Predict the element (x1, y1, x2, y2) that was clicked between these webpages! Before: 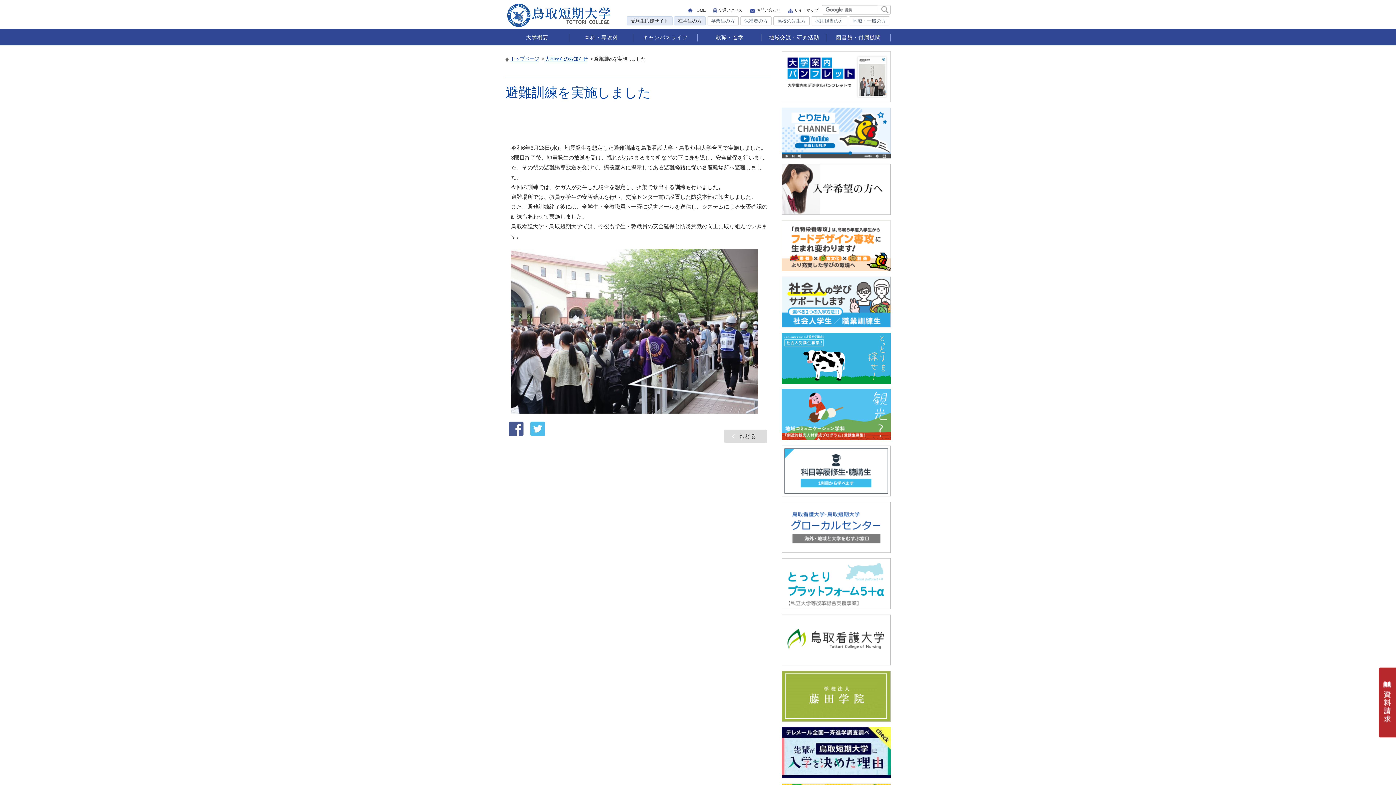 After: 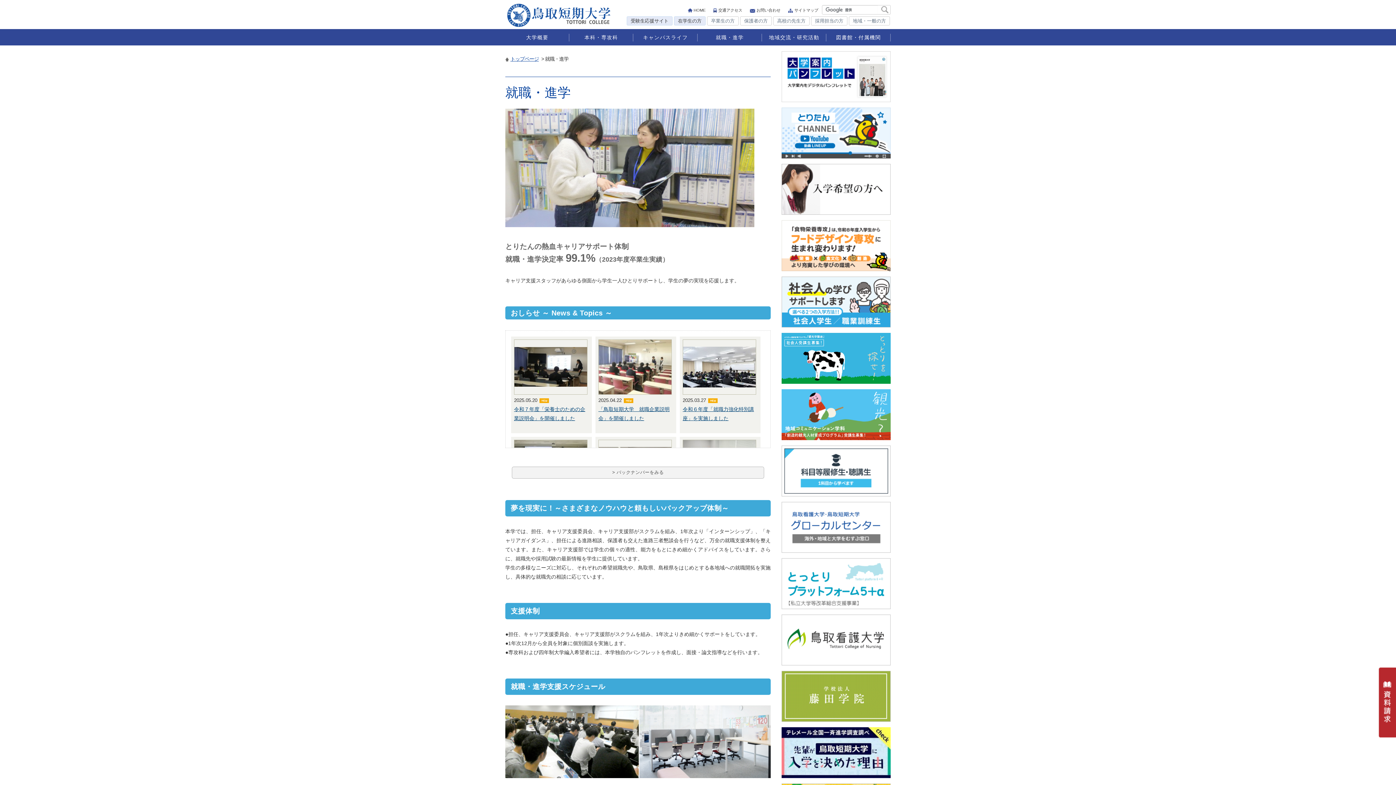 Action: bbox: (697, 29, 762, 45) label: 就職・進学